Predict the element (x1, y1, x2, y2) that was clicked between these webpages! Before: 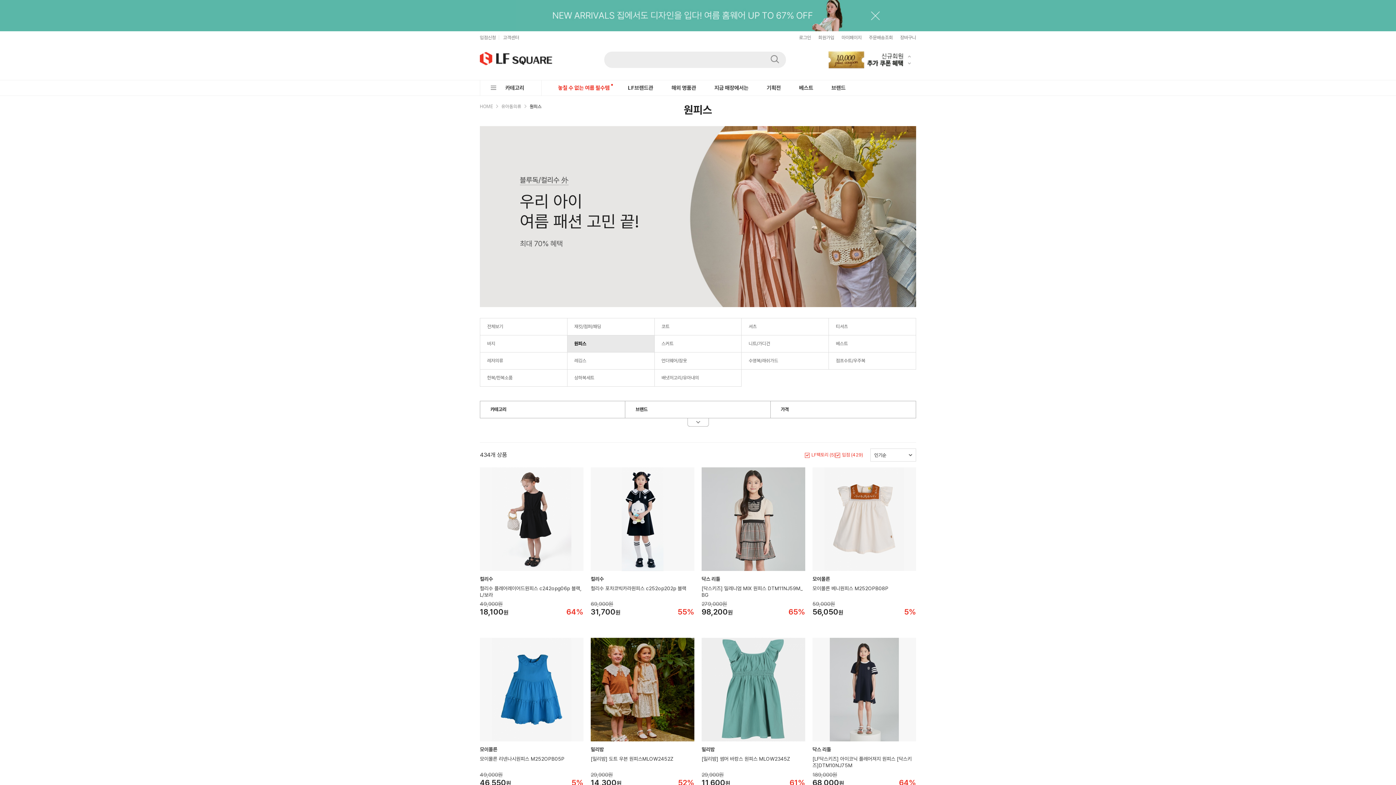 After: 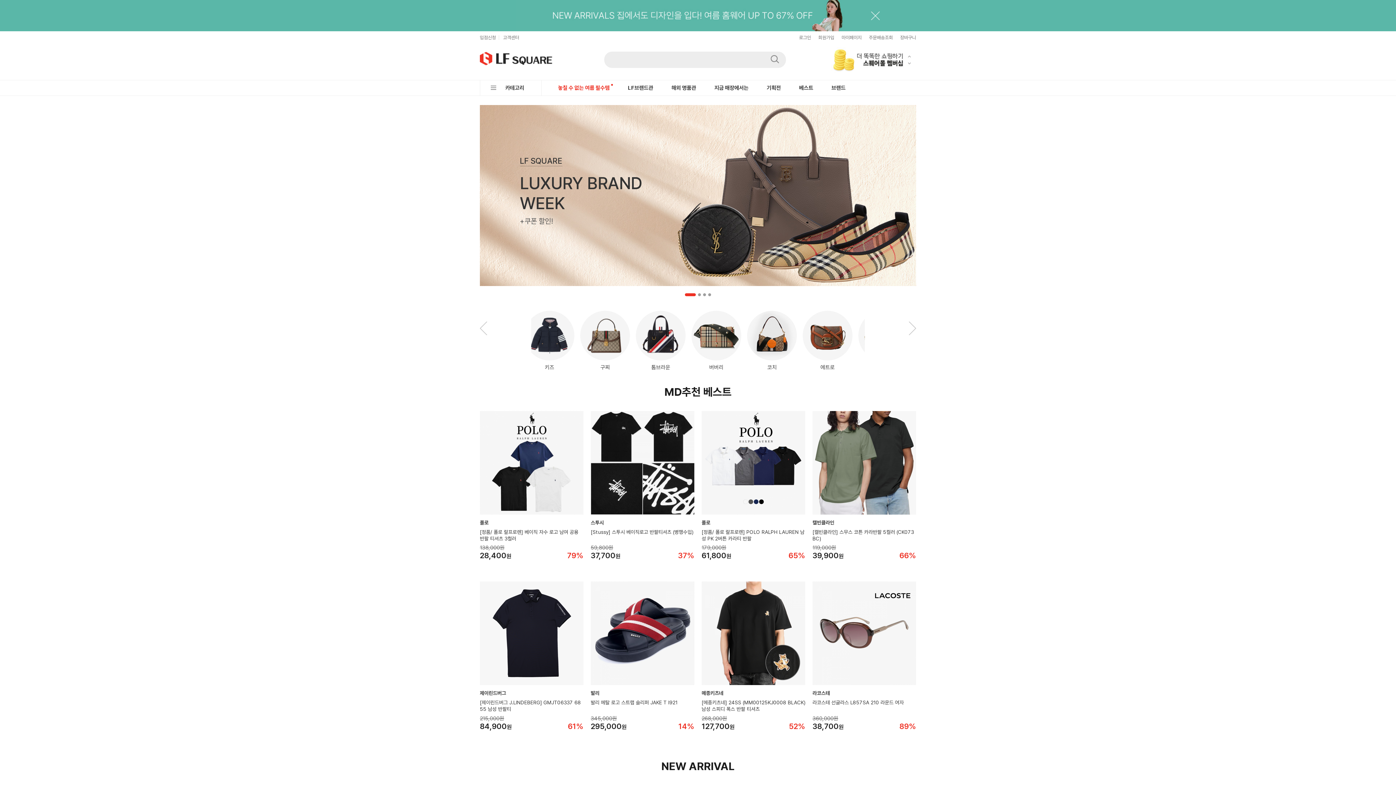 Action: bbox: (671, 80, 696, 95) label: 해외 명품관